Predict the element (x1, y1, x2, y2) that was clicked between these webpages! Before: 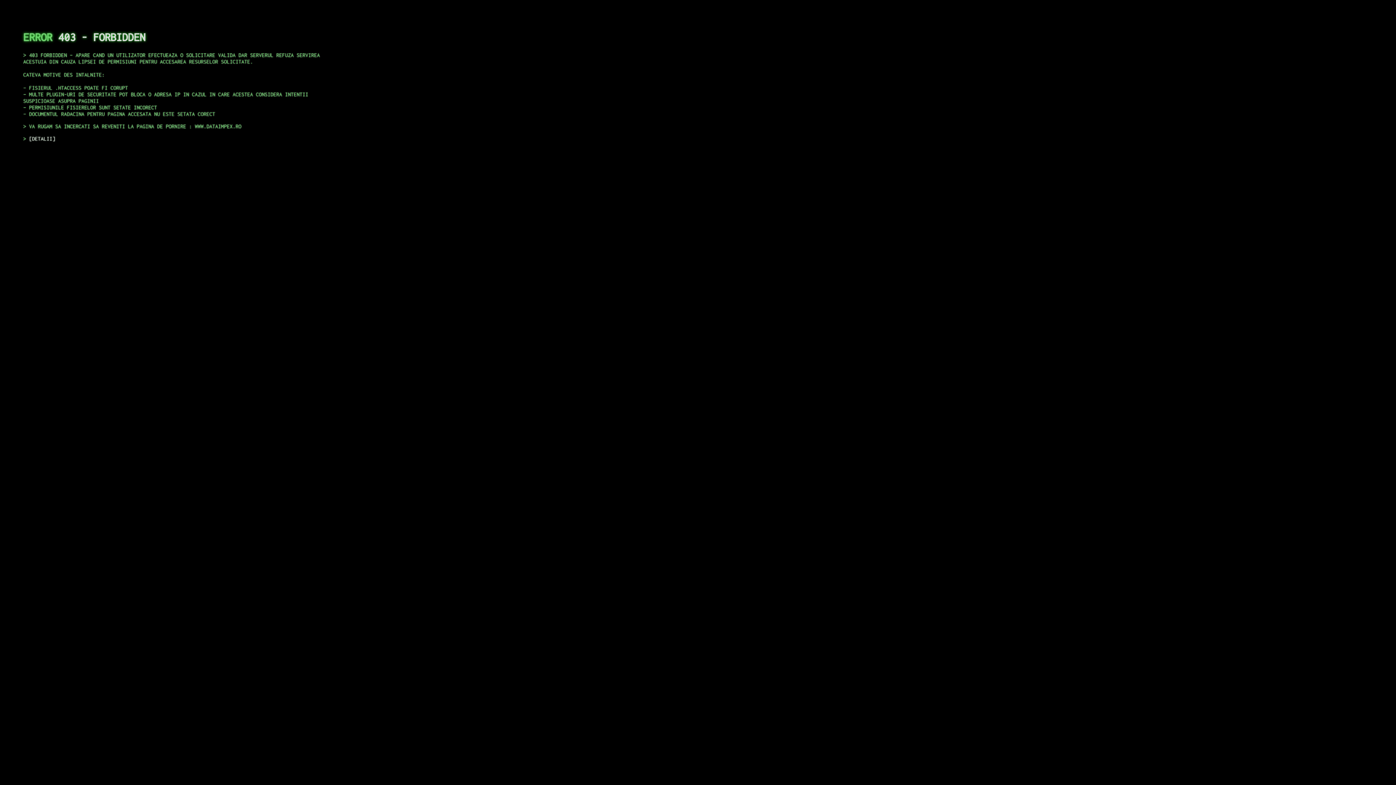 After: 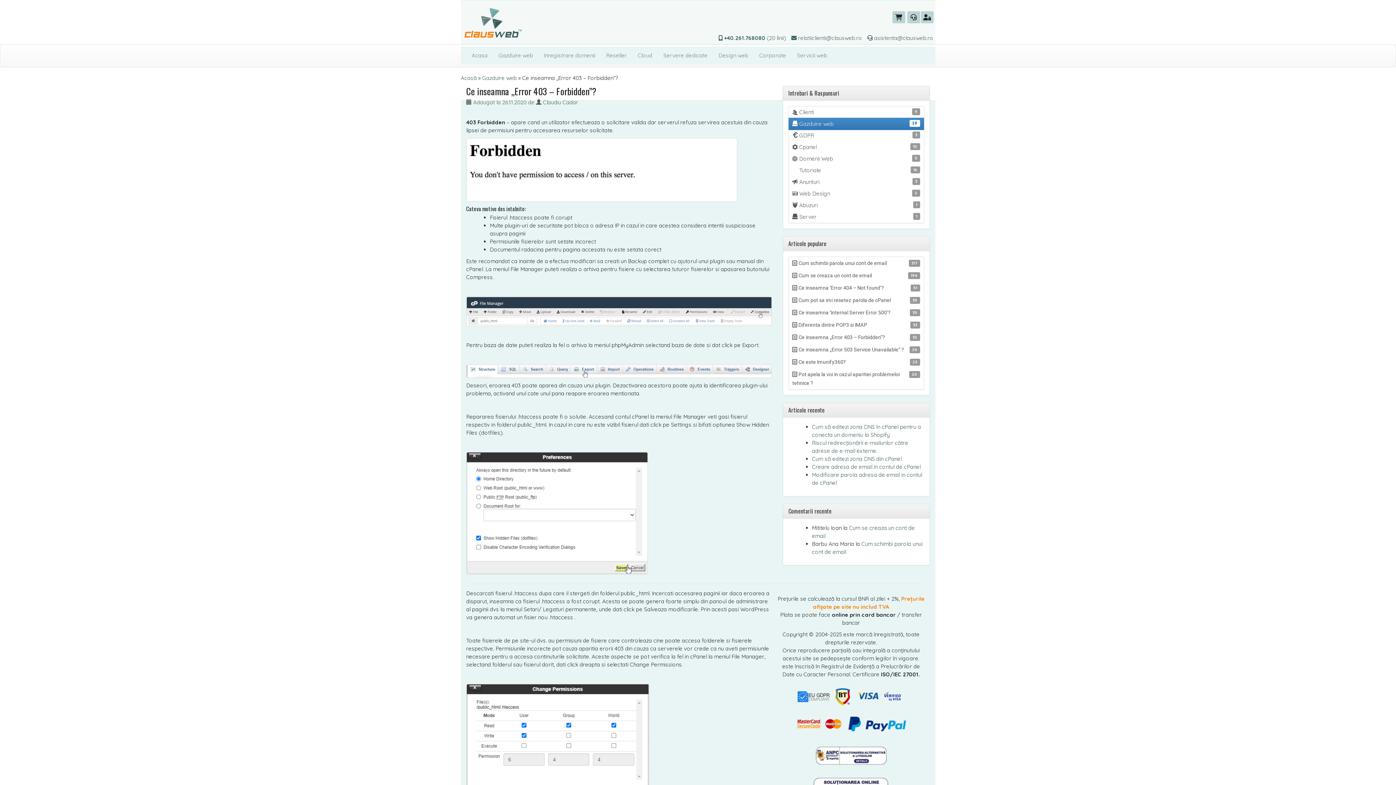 Action: bbox: (29, 135, 55, 141) label: DETALII